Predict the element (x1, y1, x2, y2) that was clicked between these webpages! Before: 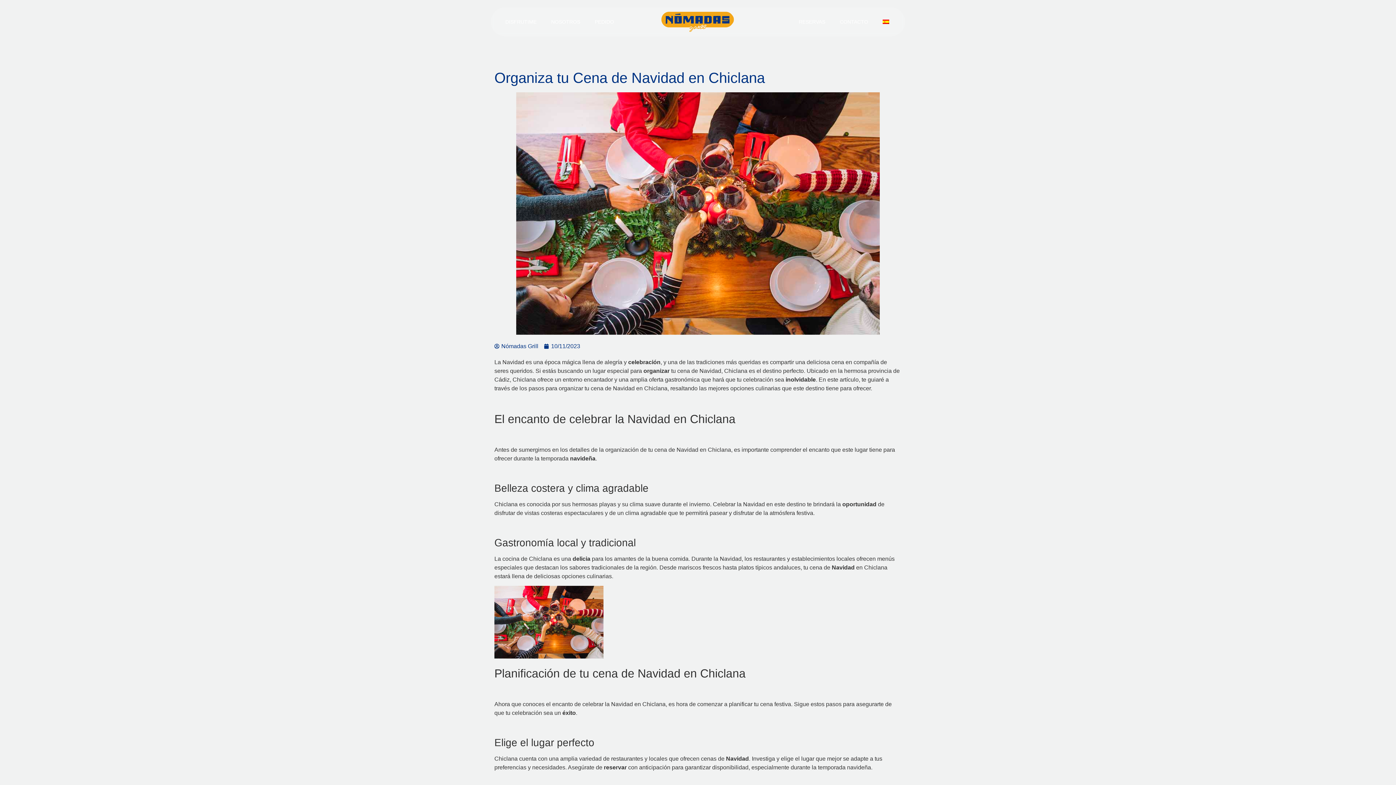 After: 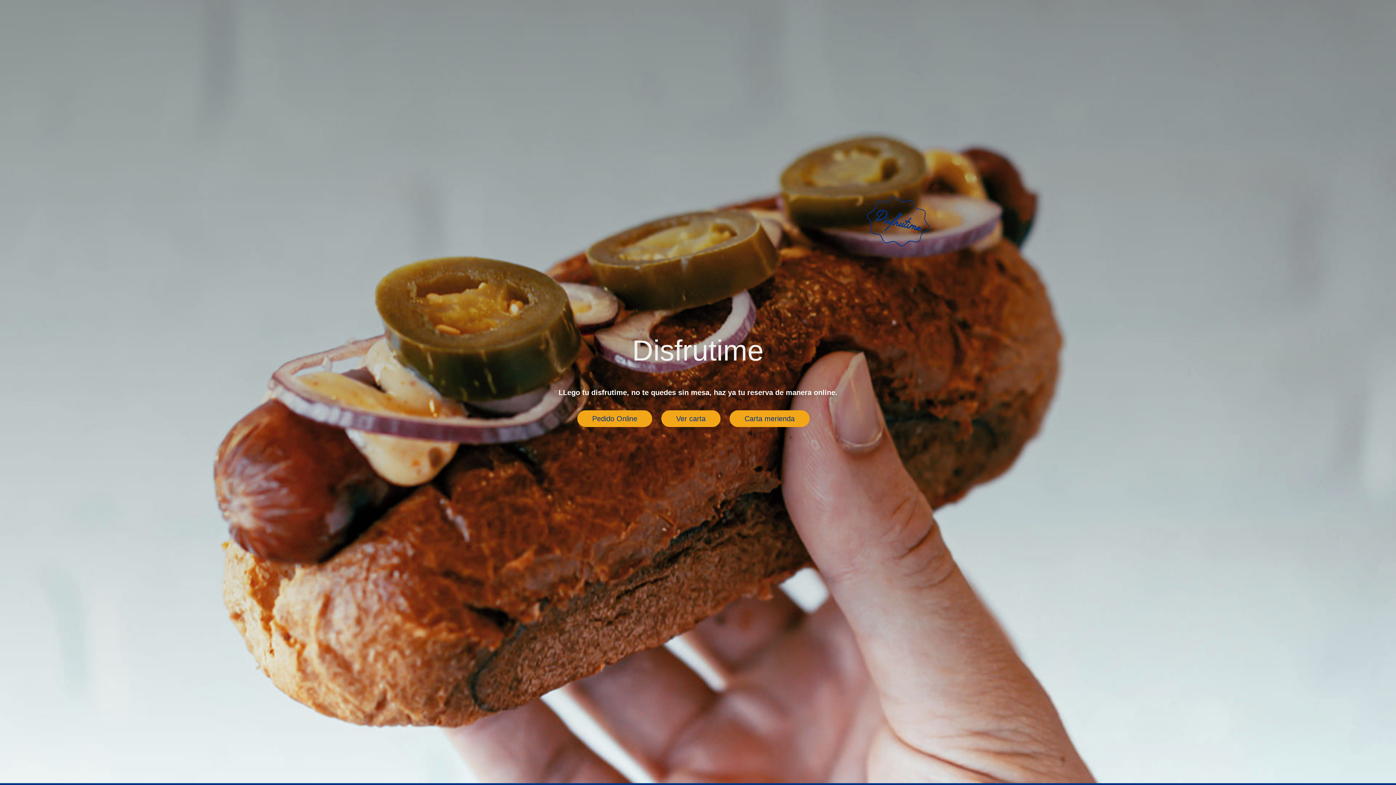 Action: label: DISFRUTIME bbox: (498, 13, 544, 30)